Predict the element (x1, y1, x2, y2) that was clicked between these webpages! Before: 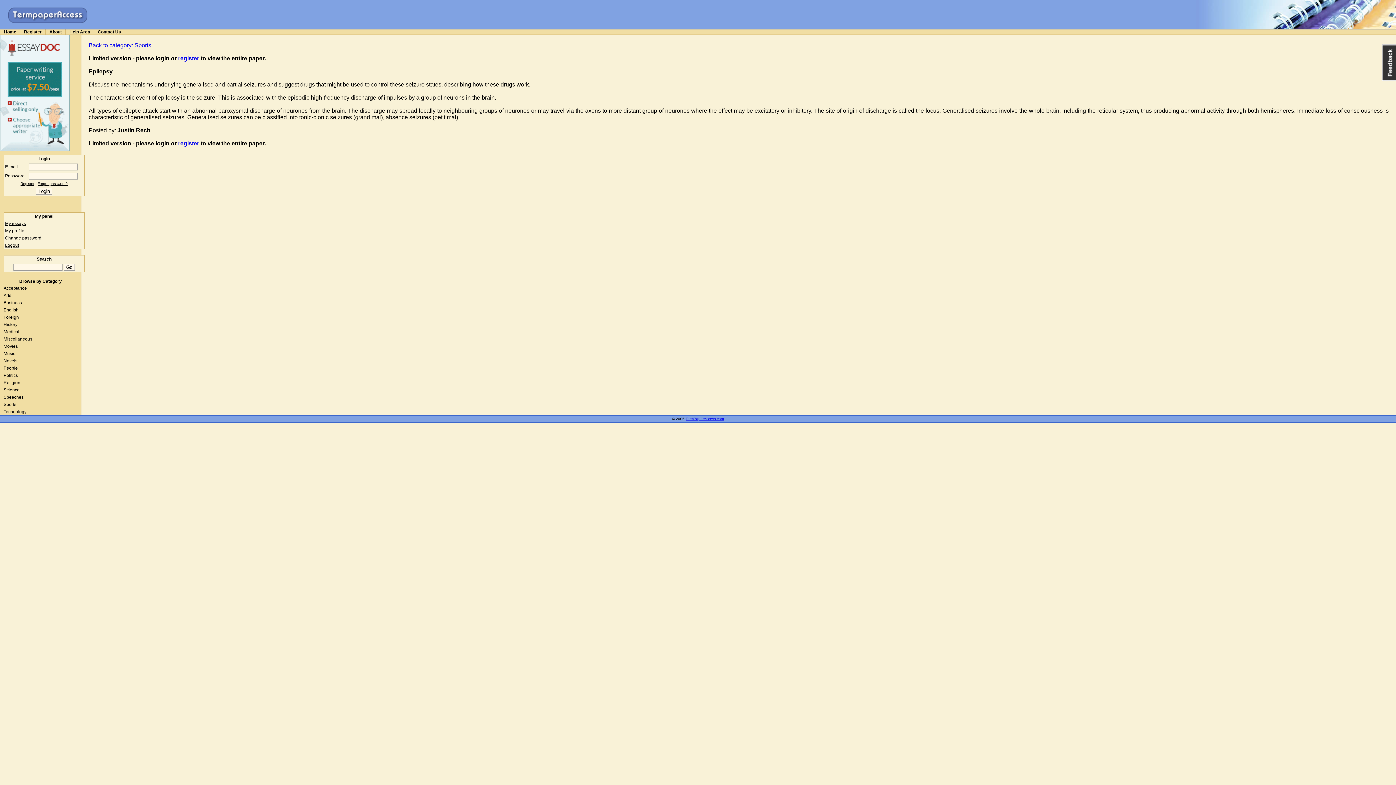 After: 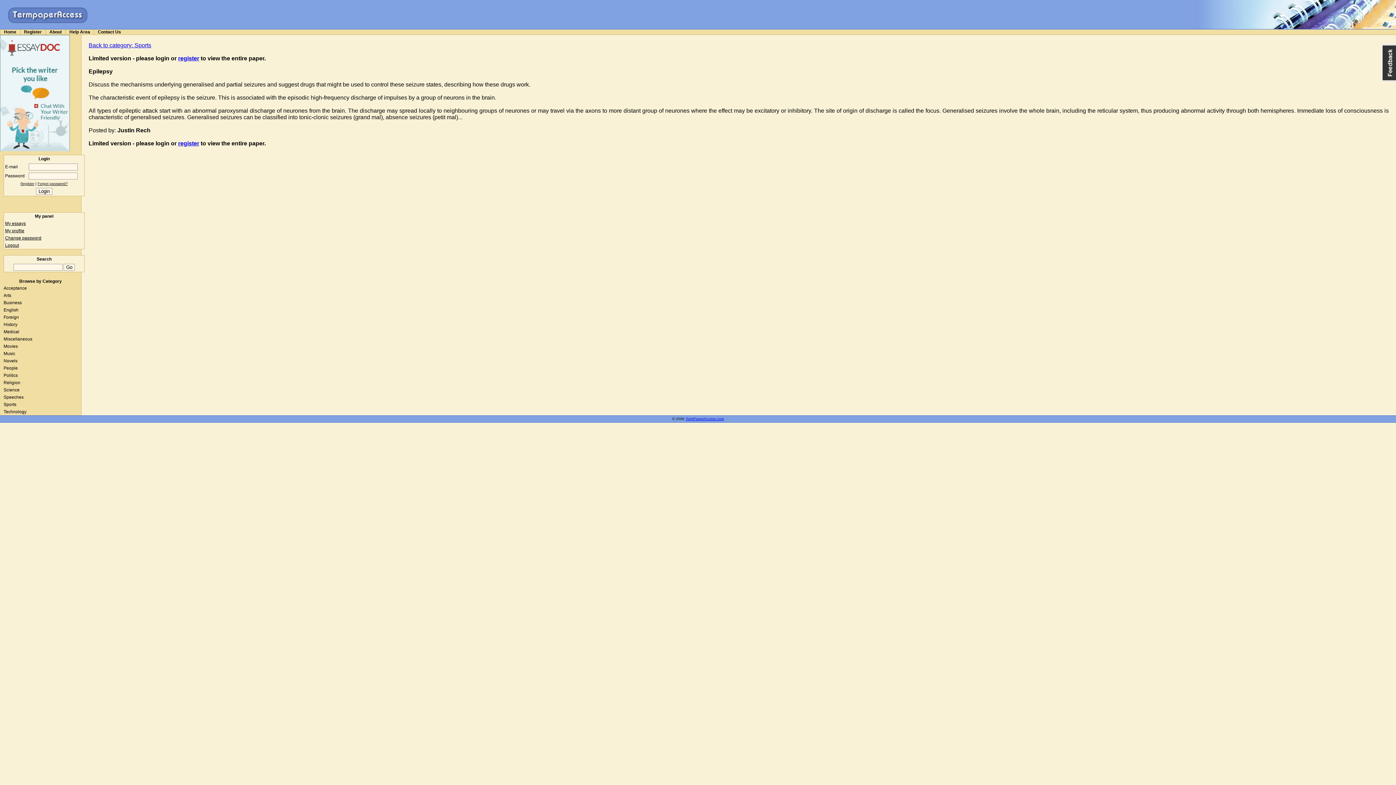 Action: bbox: (0, 146, 69, 152)